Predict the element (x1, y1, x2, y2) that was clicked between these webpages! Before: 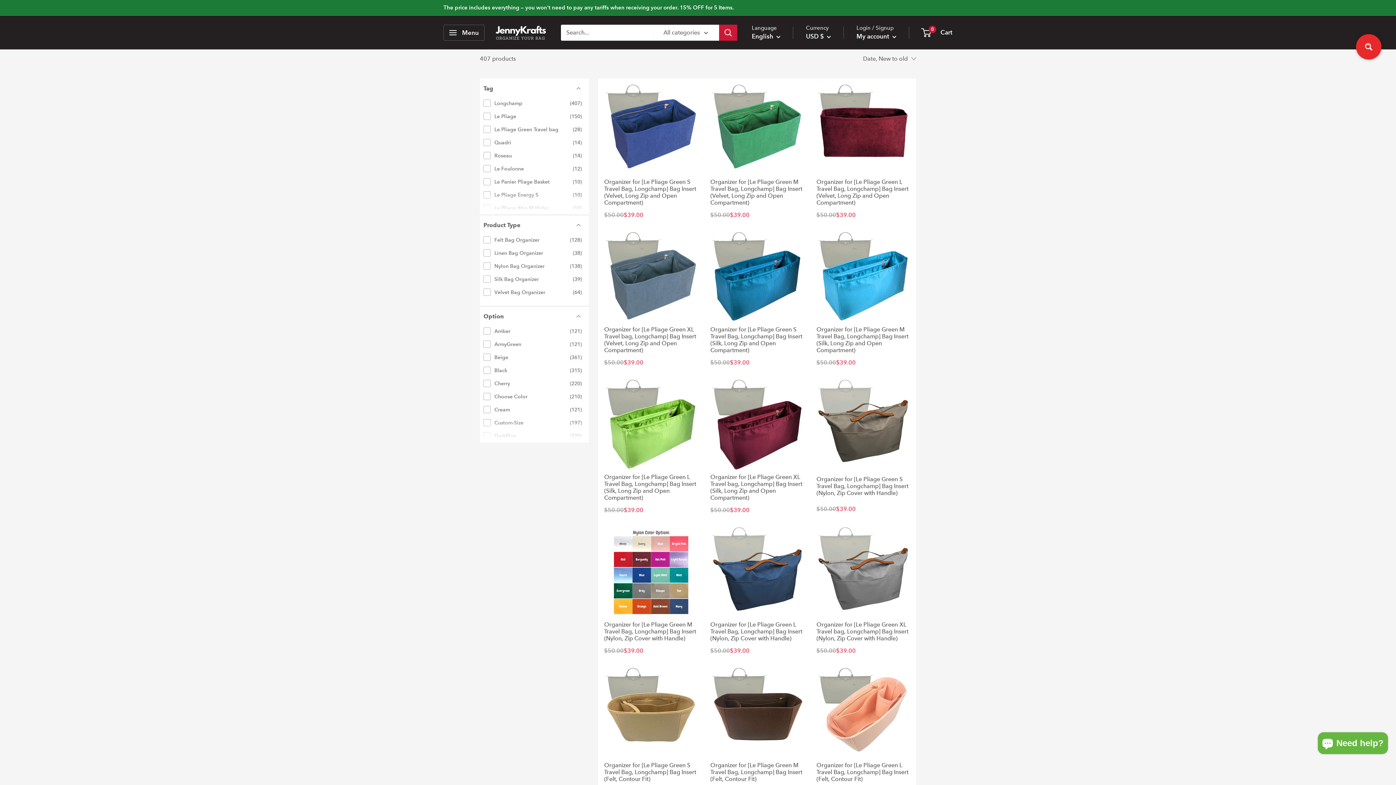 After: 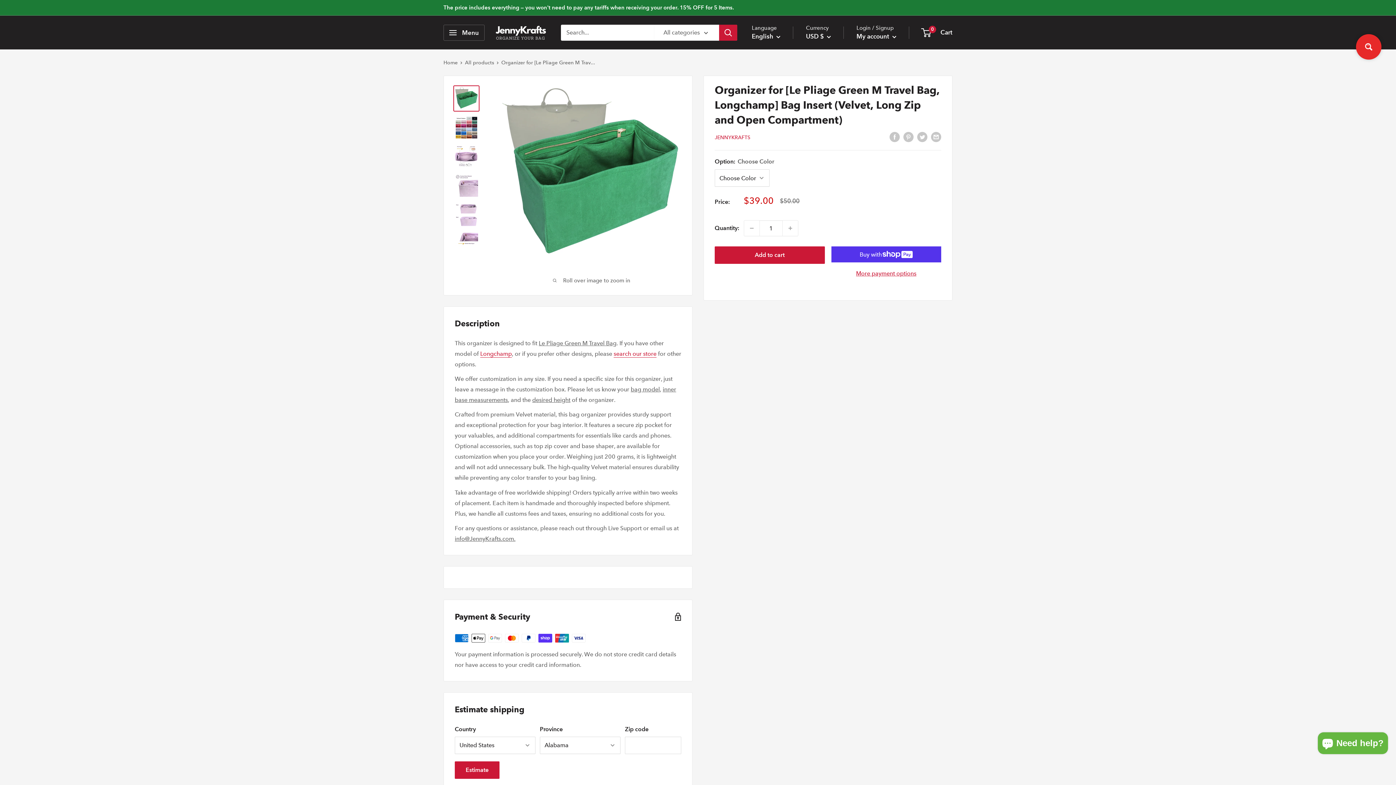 Action: label: Organizer for [Le Pliage Green M Travel Bag, Longchamp] Bag Insert (Velvet, Long Zip and Open Compartment)

$50.00

$39.00 bbox: (704, 78, 810, 225)